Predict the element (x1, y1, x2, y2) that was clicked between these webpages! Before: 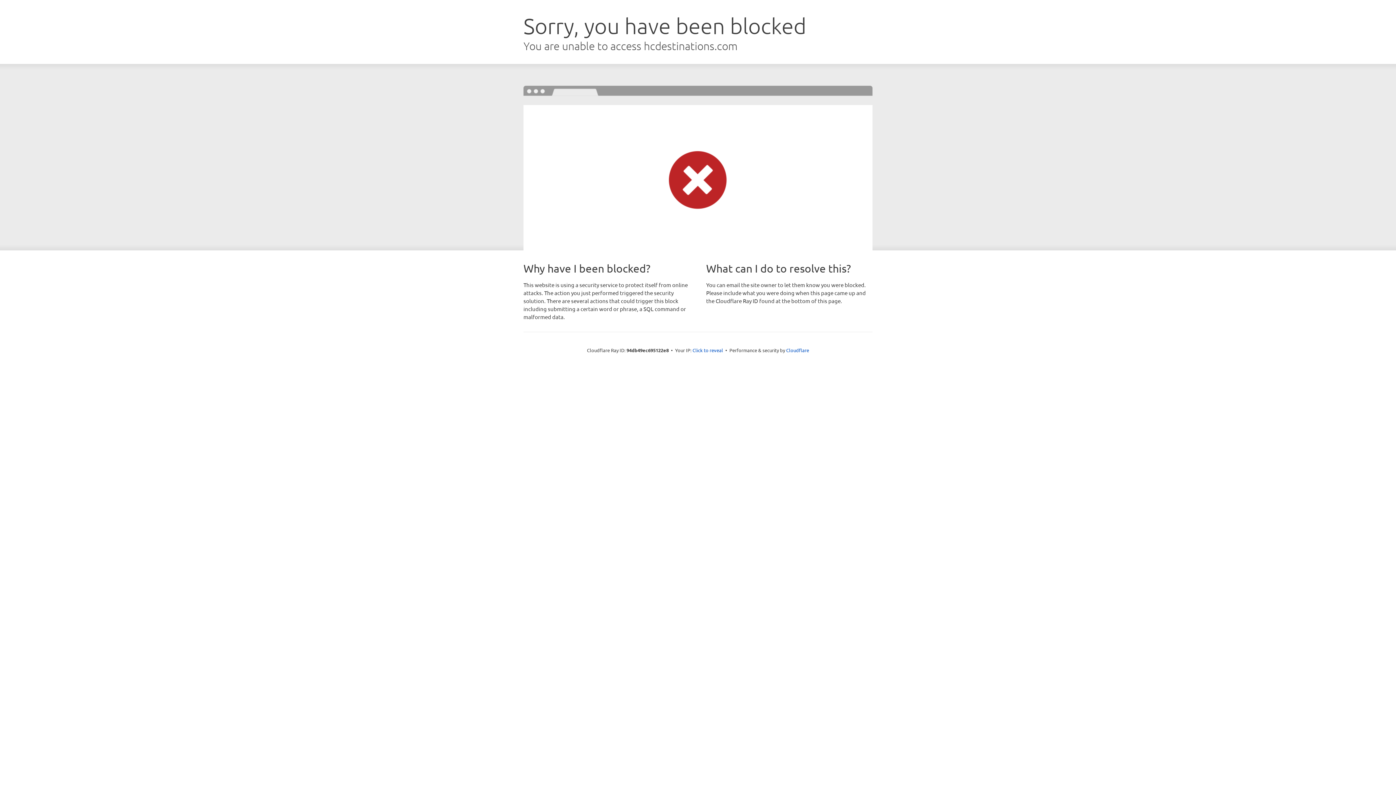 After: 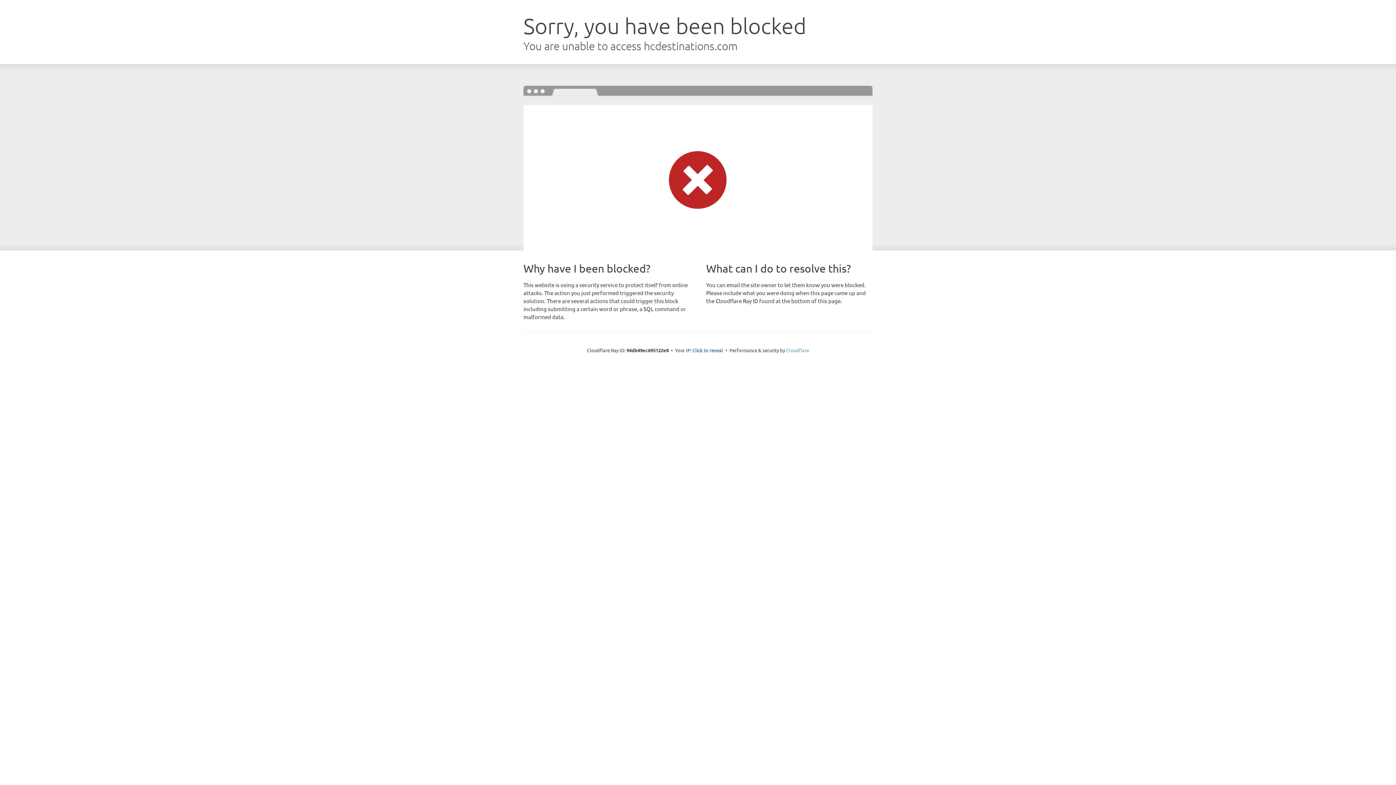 Action: bbox: (786, 347, 809, 353) label: Cloudflare